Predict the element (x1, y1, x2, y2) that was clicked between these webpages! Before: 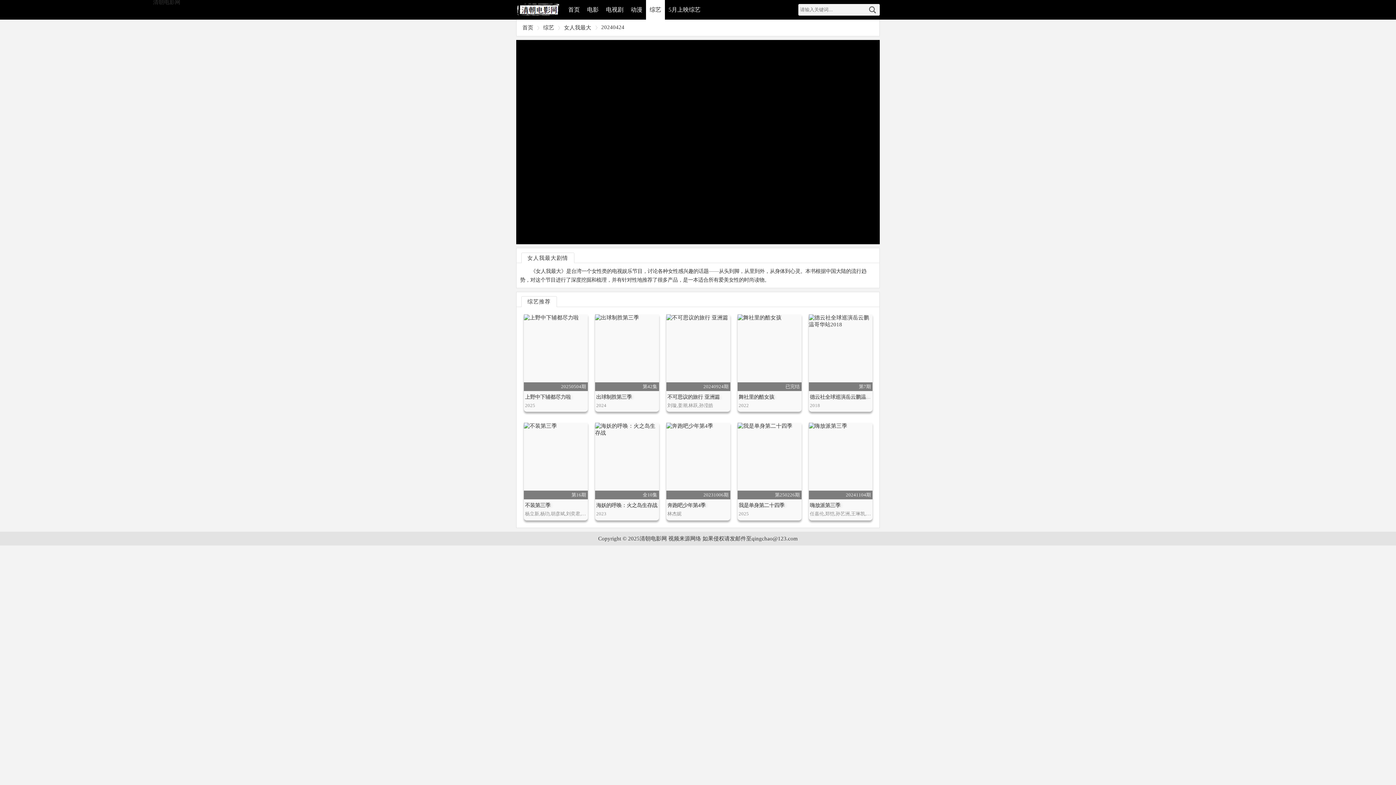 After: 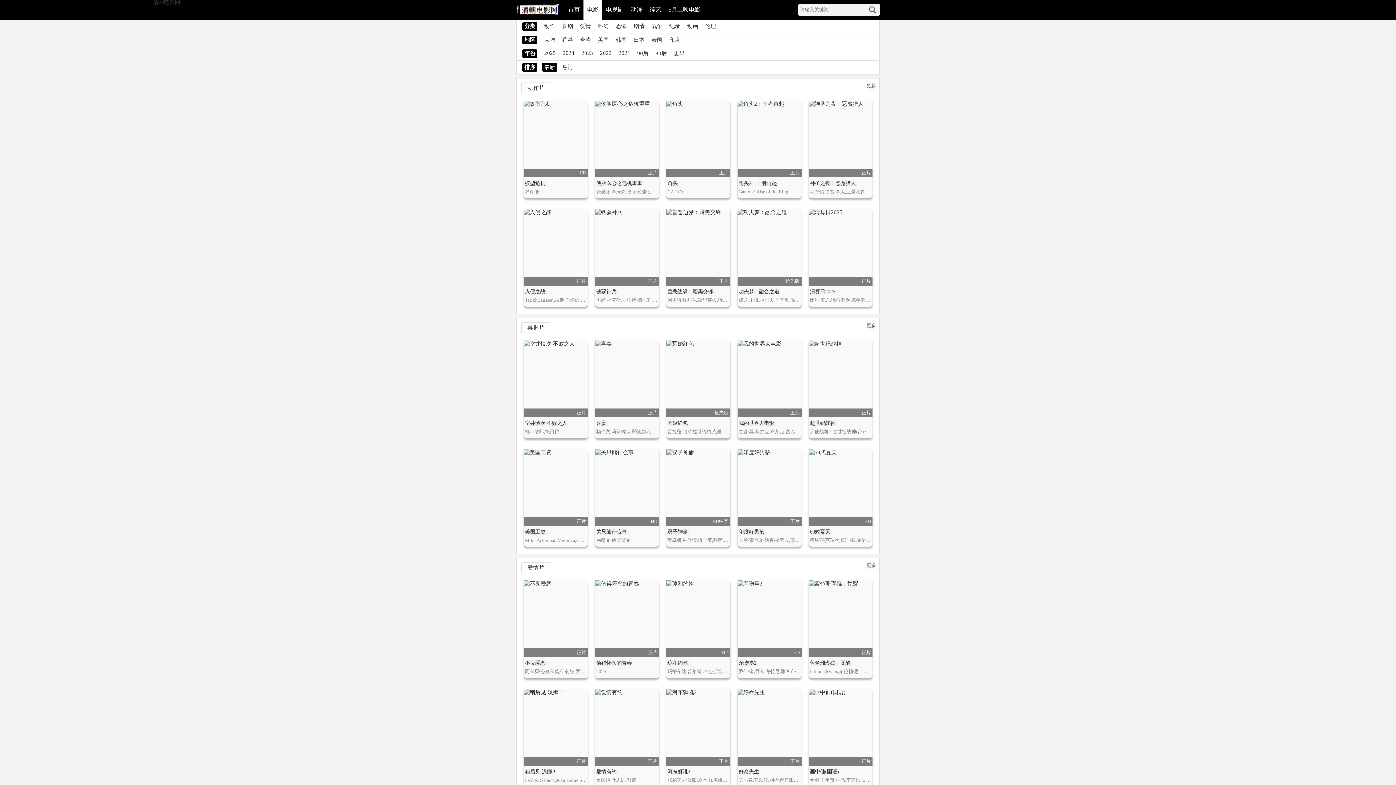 Action: label: 电影 bbox: (583, 0, 602, 19)